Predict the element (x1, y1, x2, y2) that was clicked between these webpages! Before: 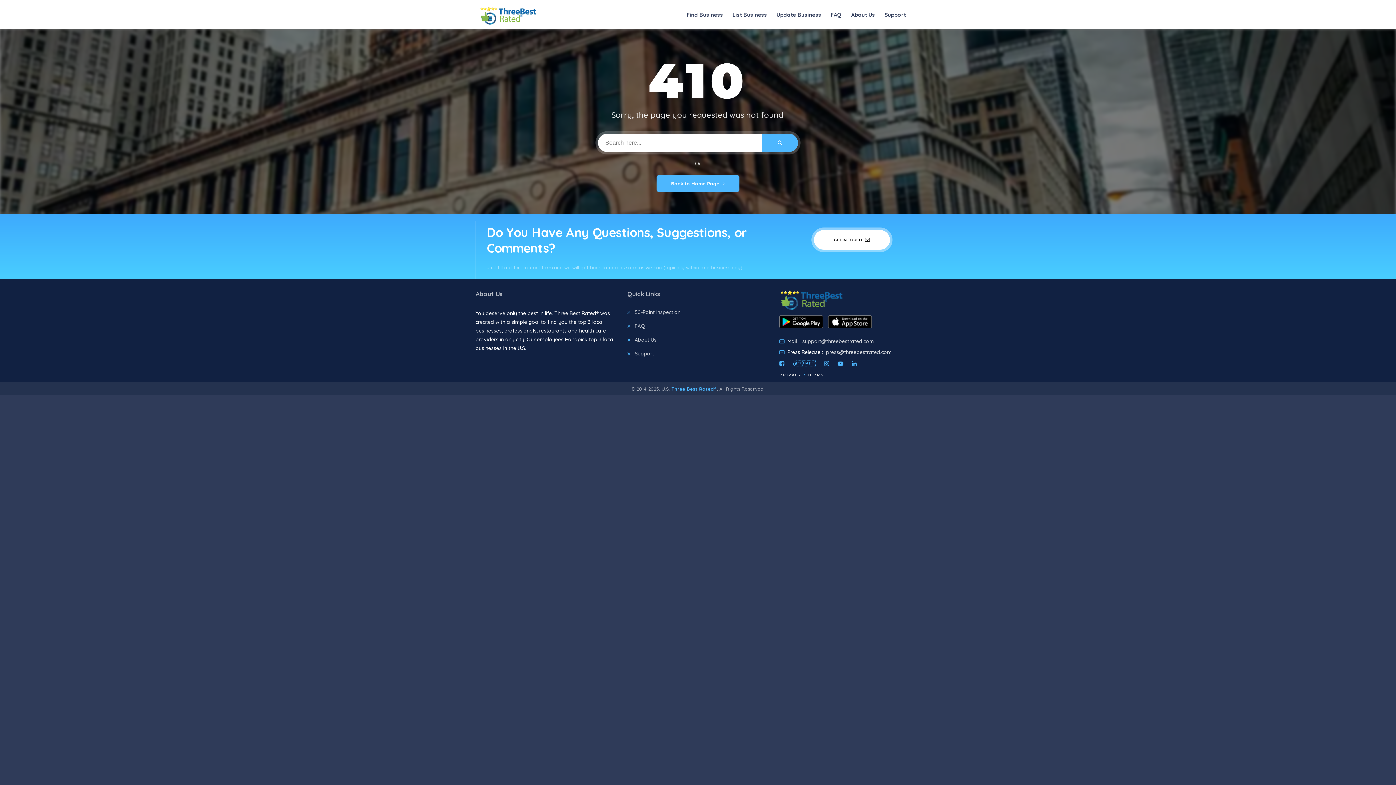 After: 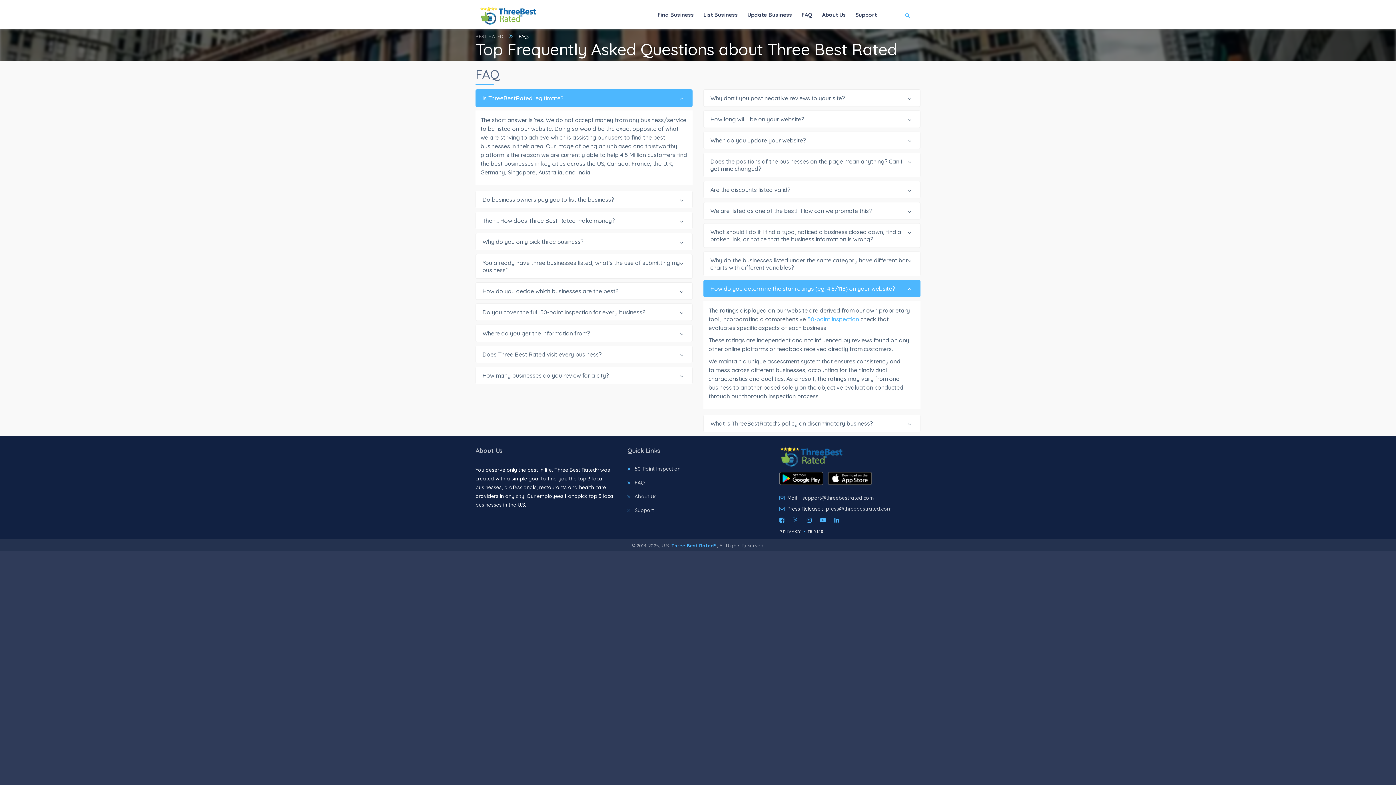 Action: label: FAQ bbox: (633, 322, 645, 329)